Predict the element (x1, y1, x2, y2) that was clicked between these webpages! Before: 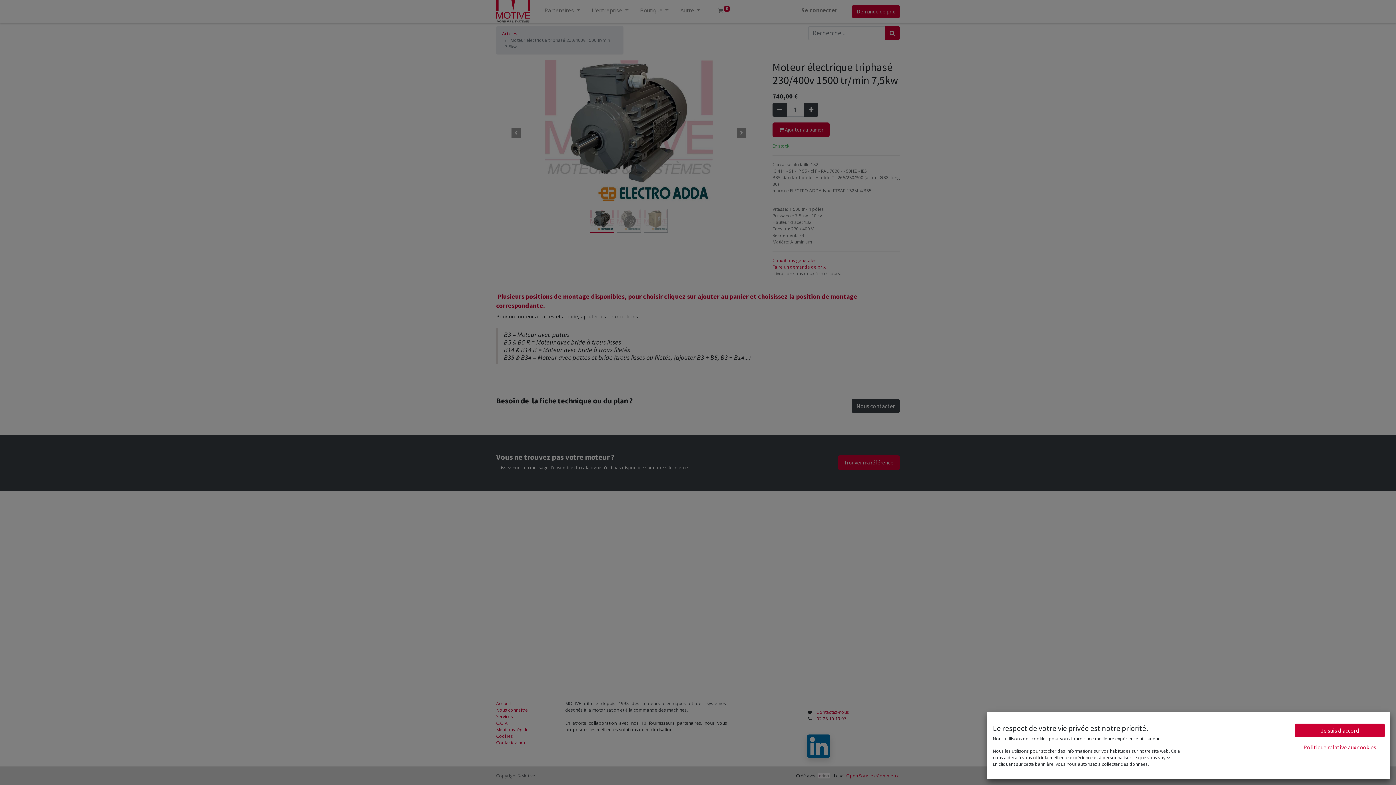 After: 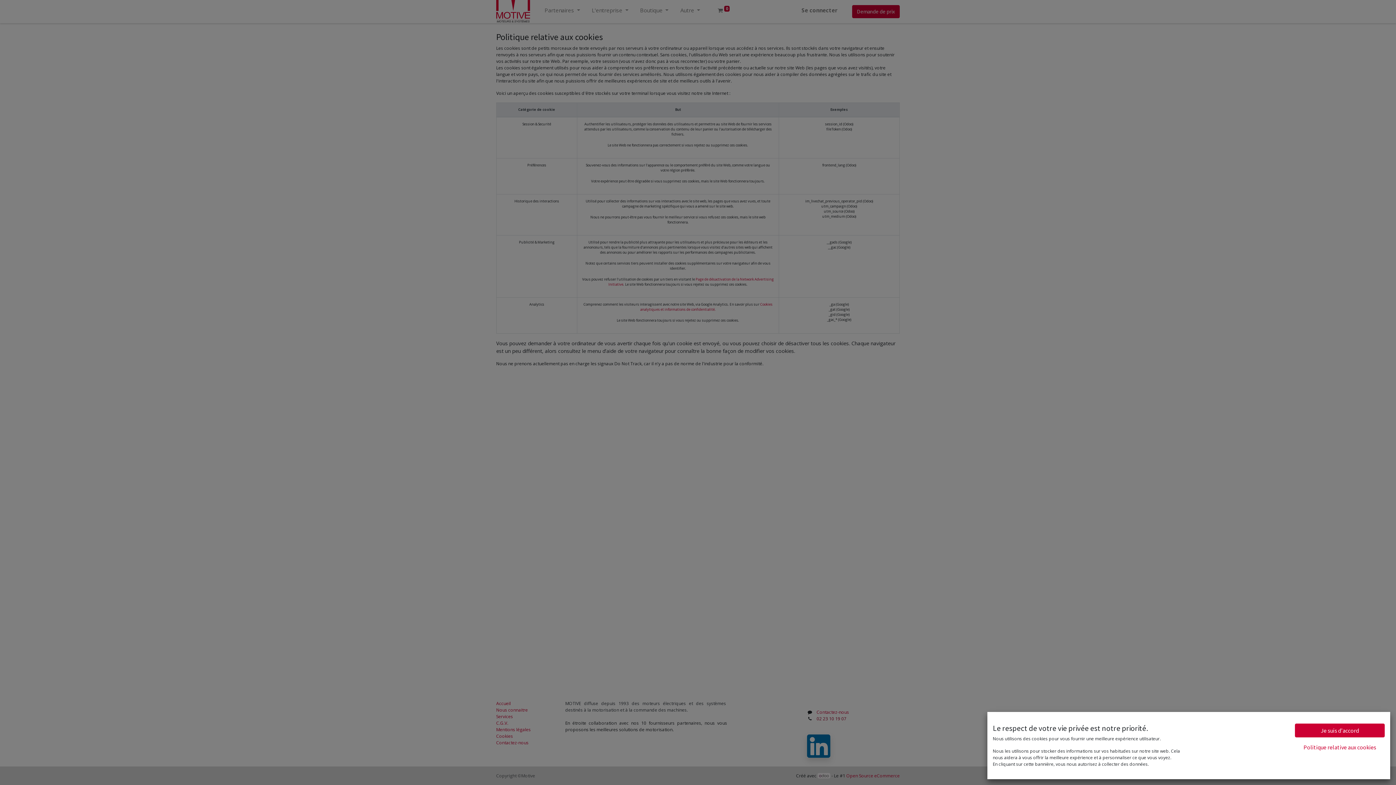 Action: bbox: (1295, 740, 1385, 754) label: Politique relative aux cookies